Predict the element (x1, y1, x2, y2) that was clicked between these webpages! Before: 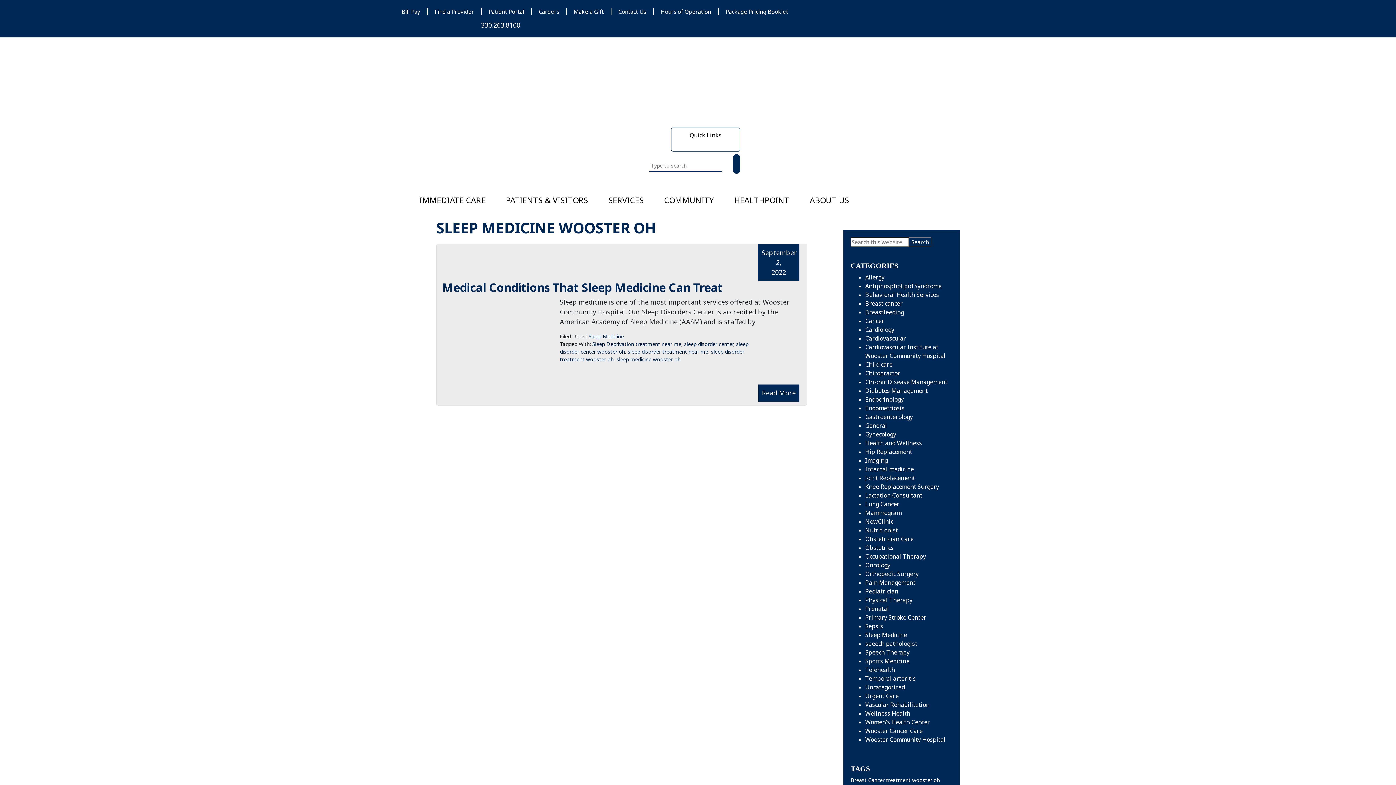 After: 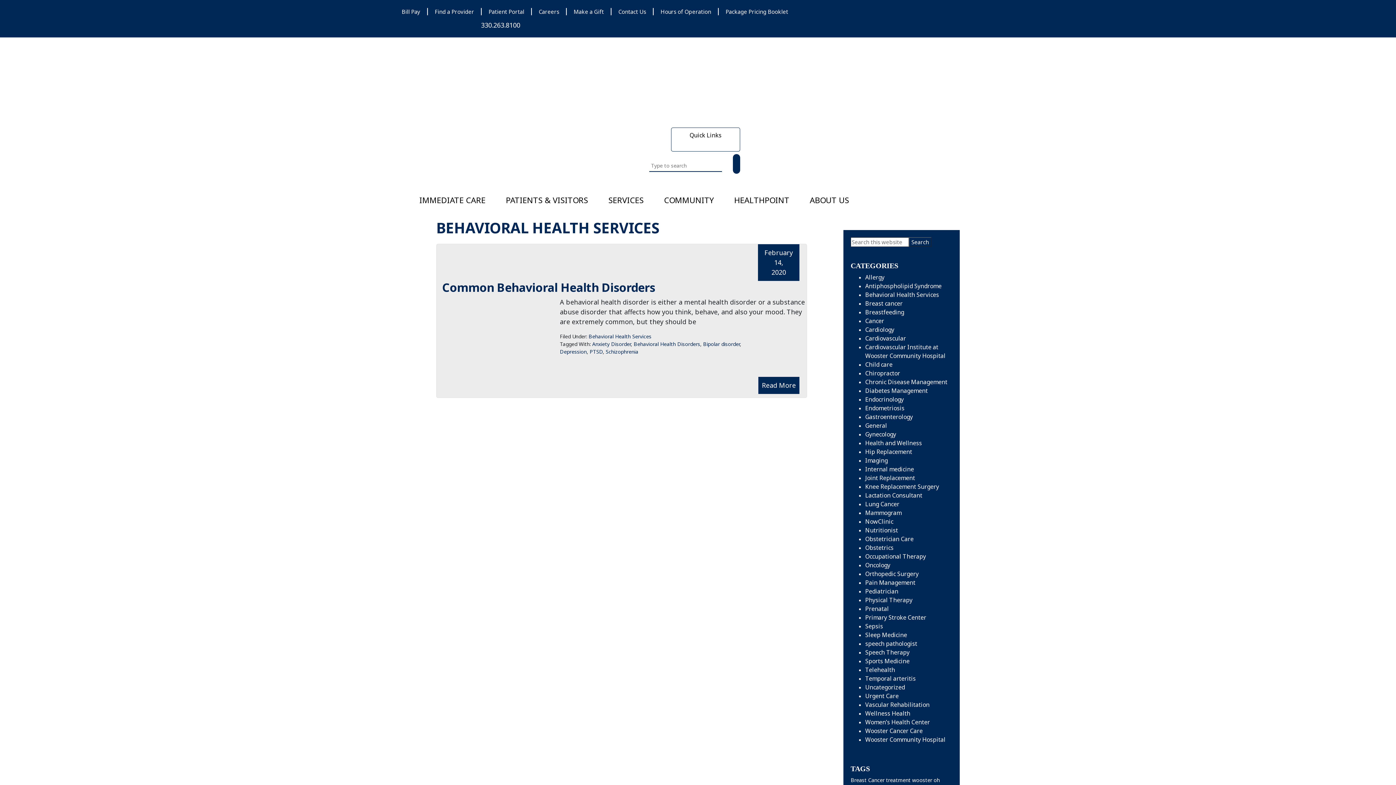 Action: bbox: (865, 290, 939, 298) label: Behavioral Health Services